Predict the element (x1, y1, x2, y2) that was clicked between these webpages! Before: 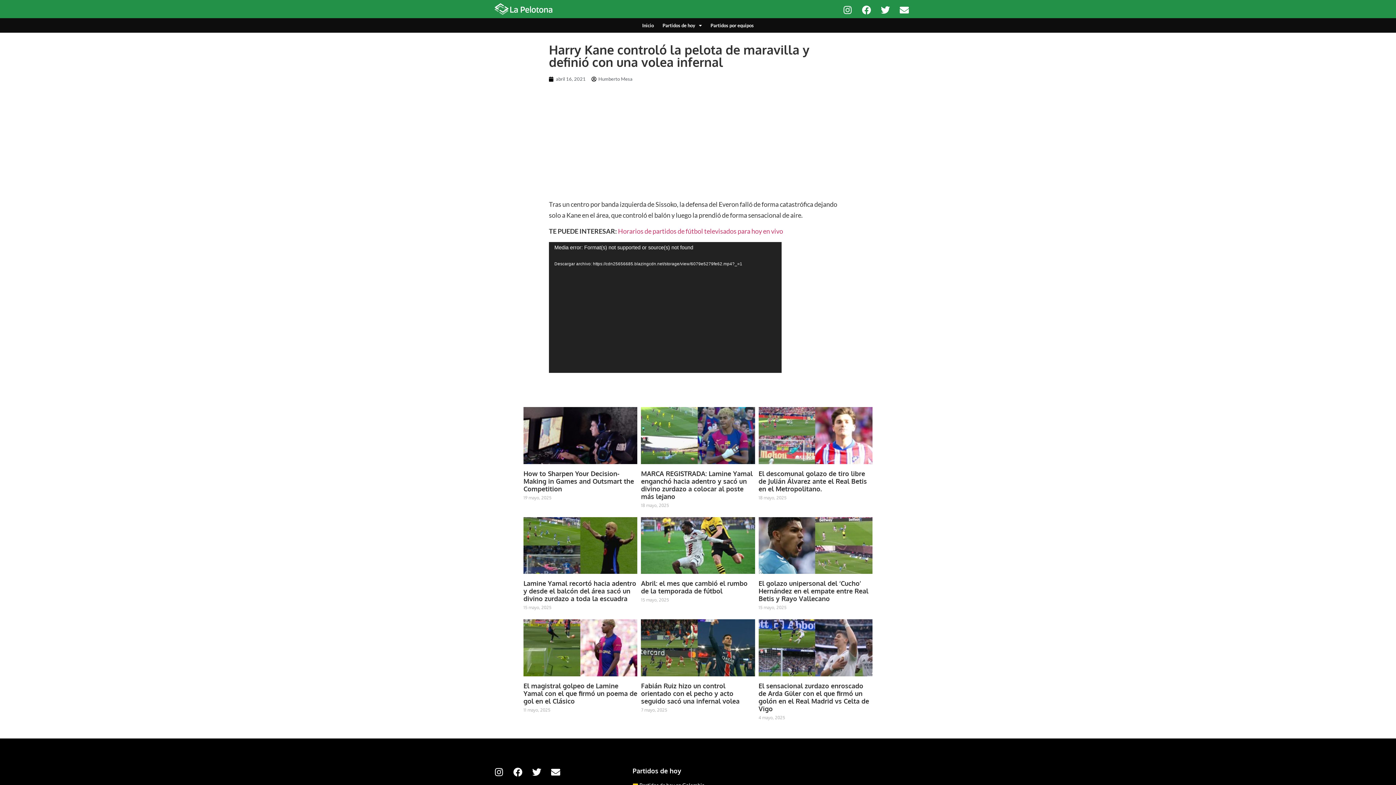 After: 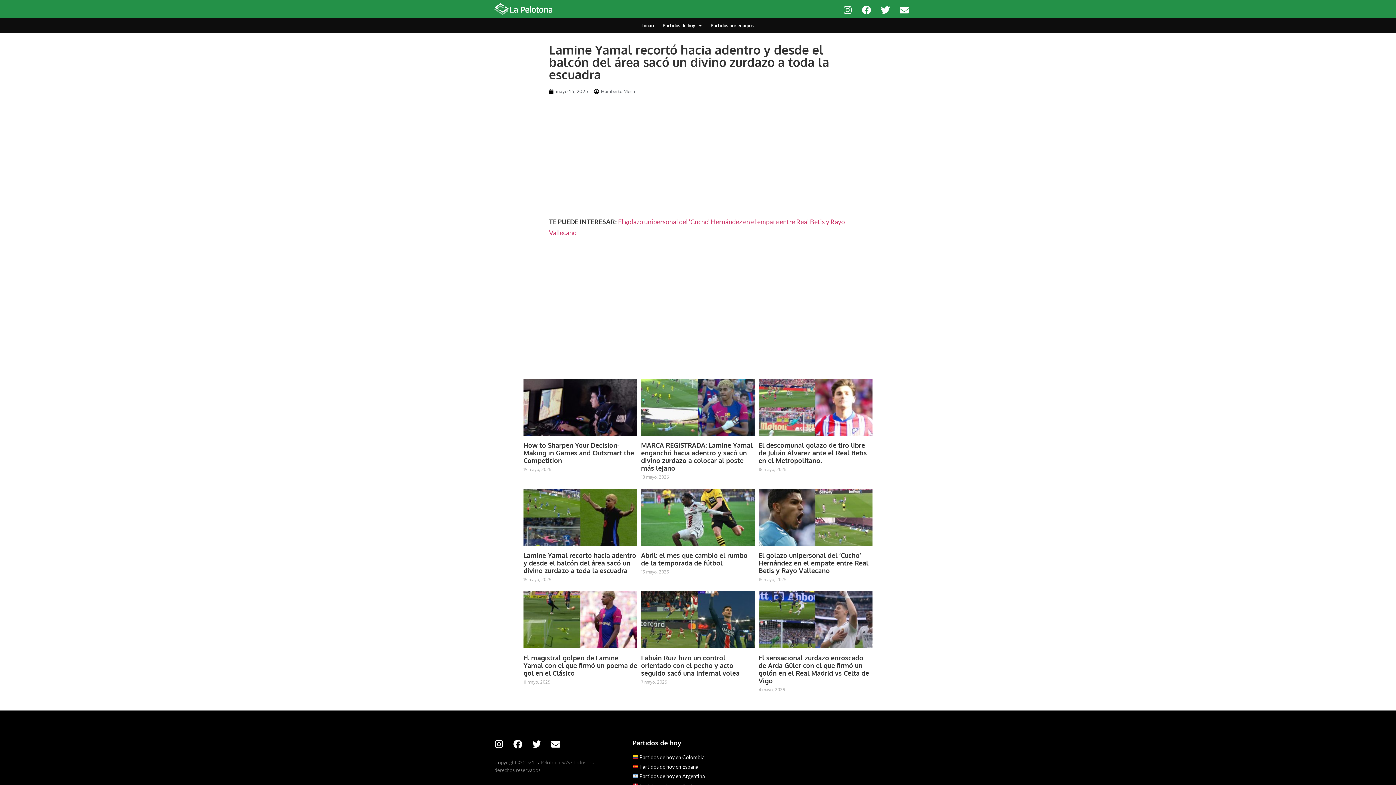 Action: bbox: (523, 517, 637, 574)